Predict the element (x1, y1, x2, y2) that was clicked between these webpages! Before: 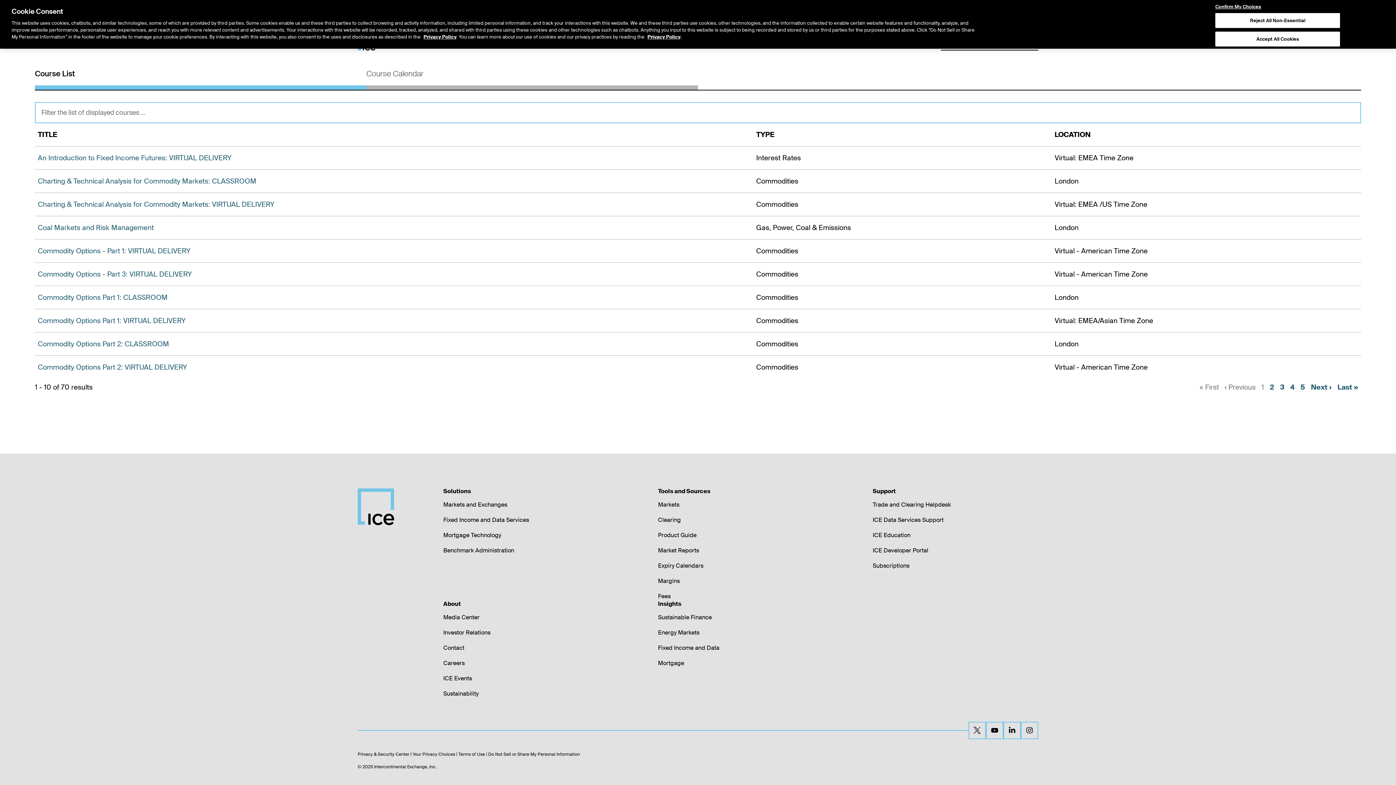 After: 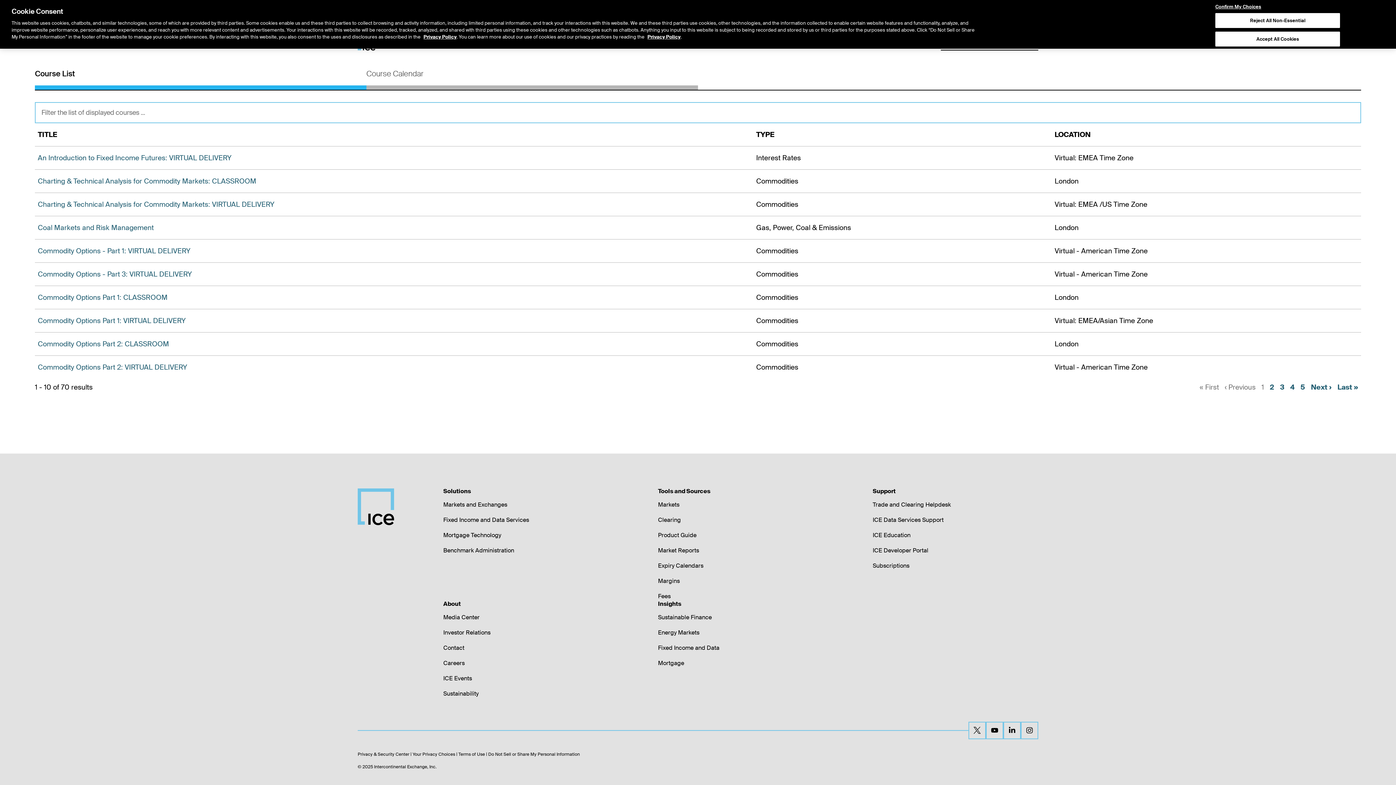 Action: bbox: (34, 64, 366, 89) label: Course List